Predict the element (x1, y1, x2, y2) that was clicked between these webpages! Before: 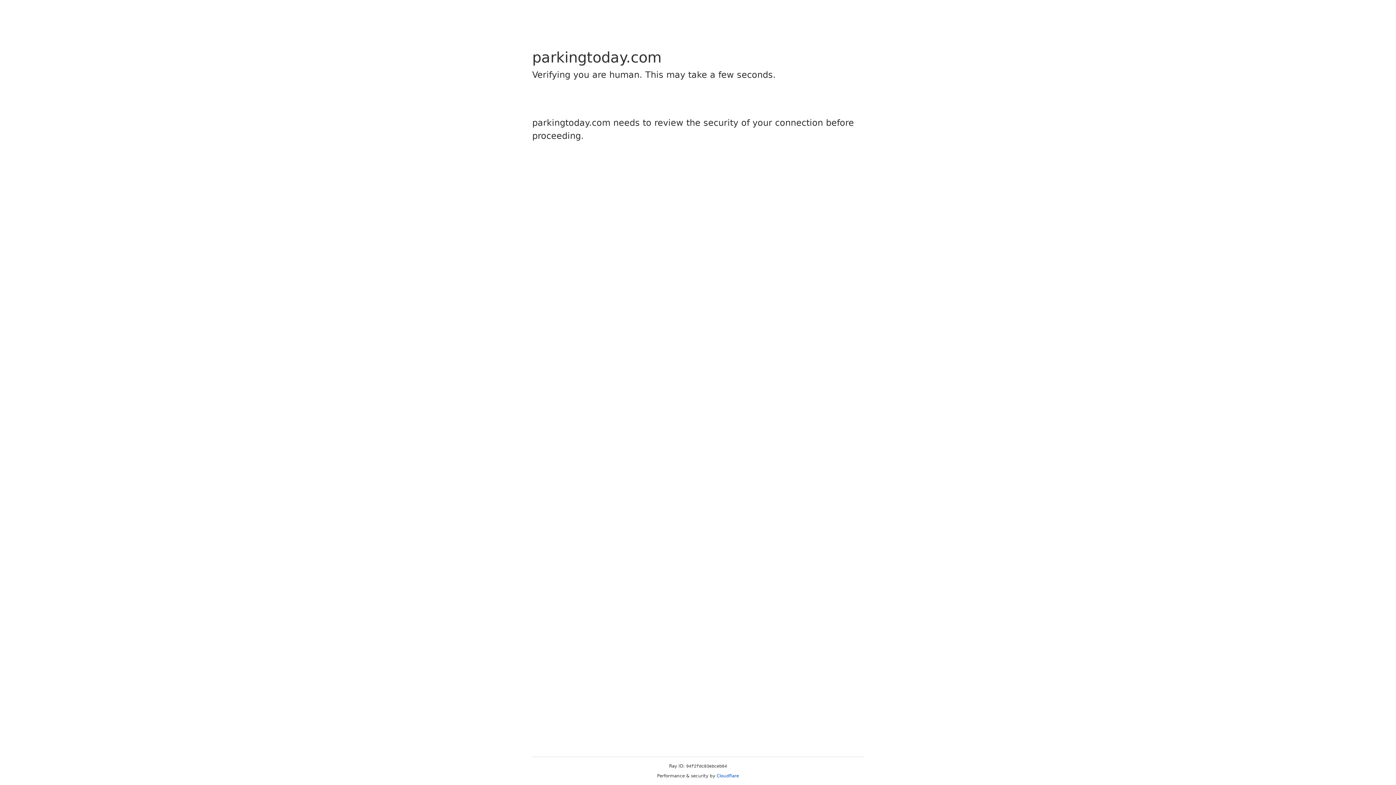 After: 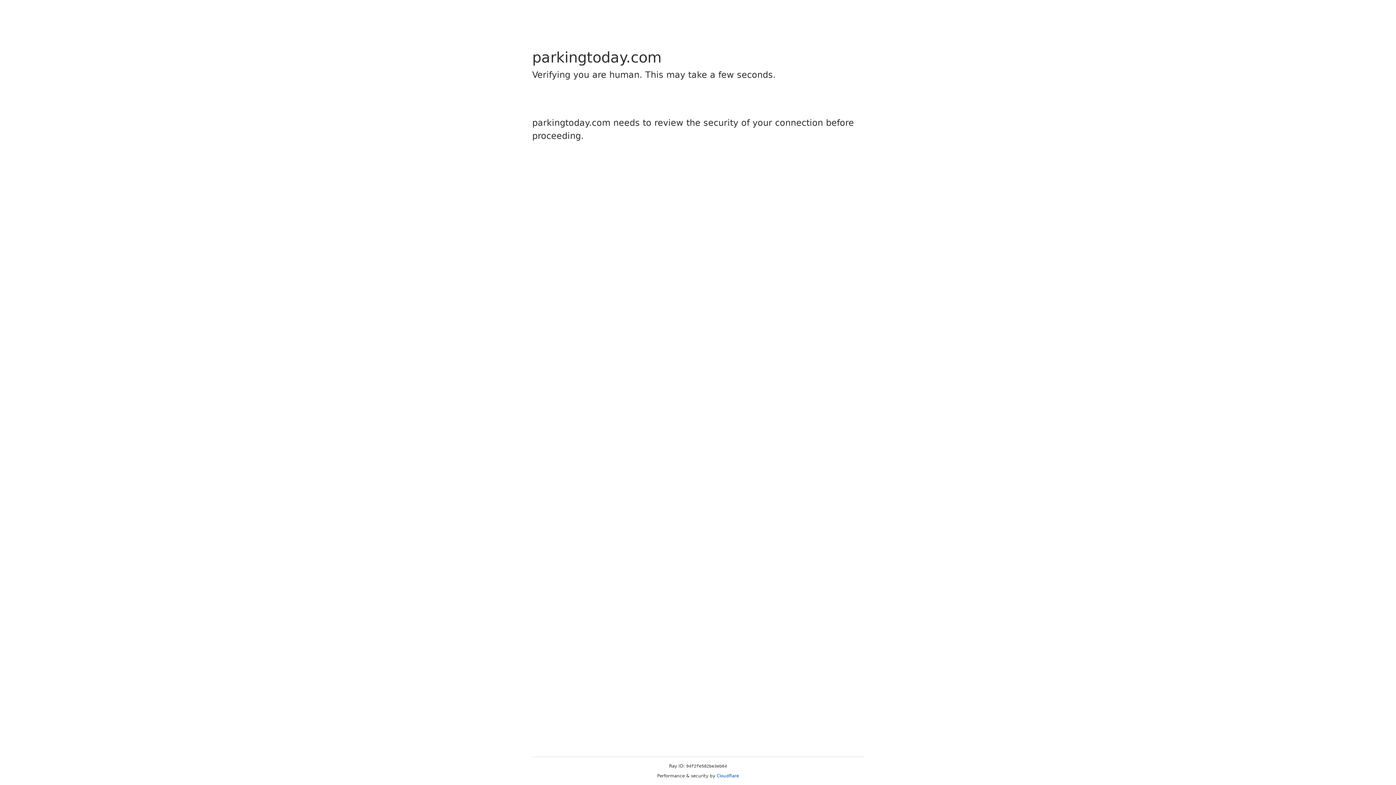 Action: bbox: (716, 773, 739, 778) label: Cloudflare